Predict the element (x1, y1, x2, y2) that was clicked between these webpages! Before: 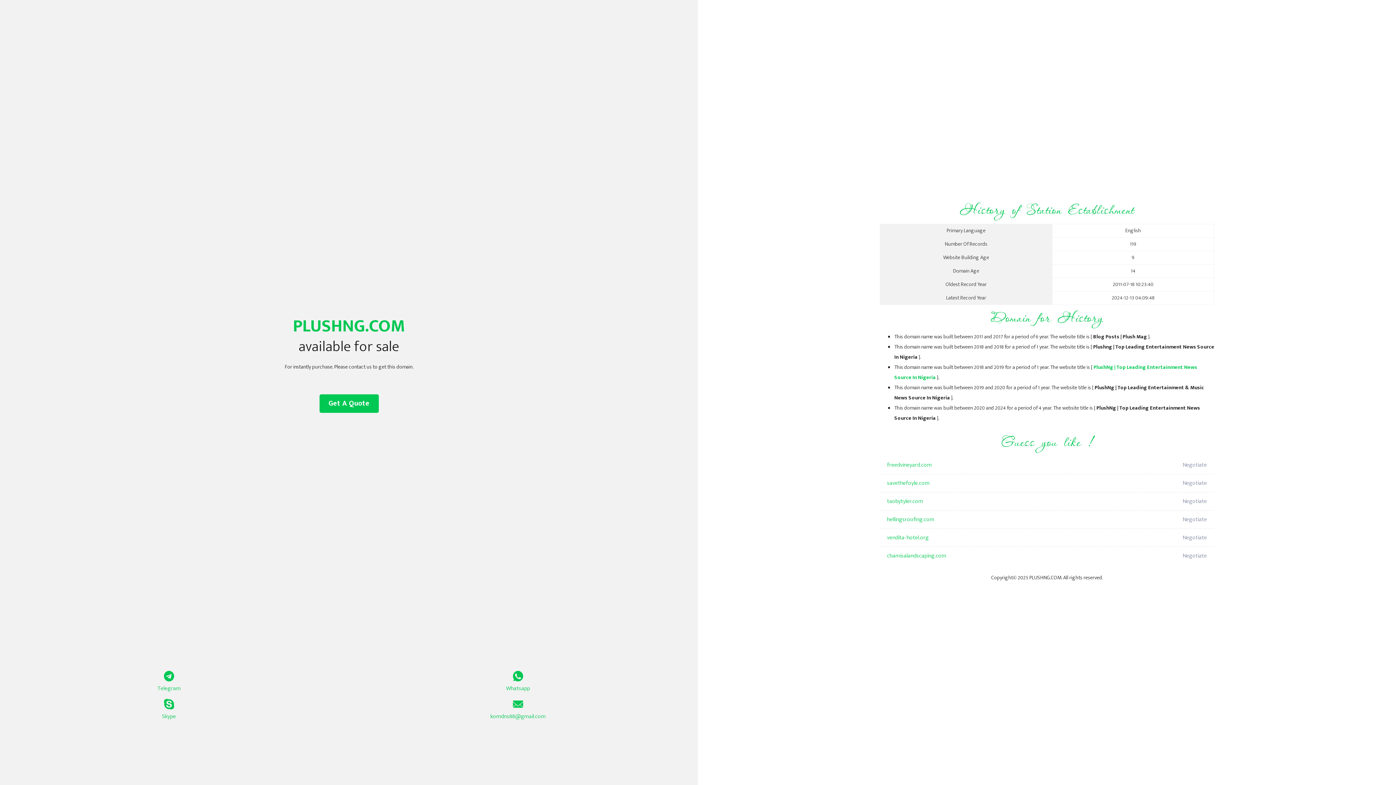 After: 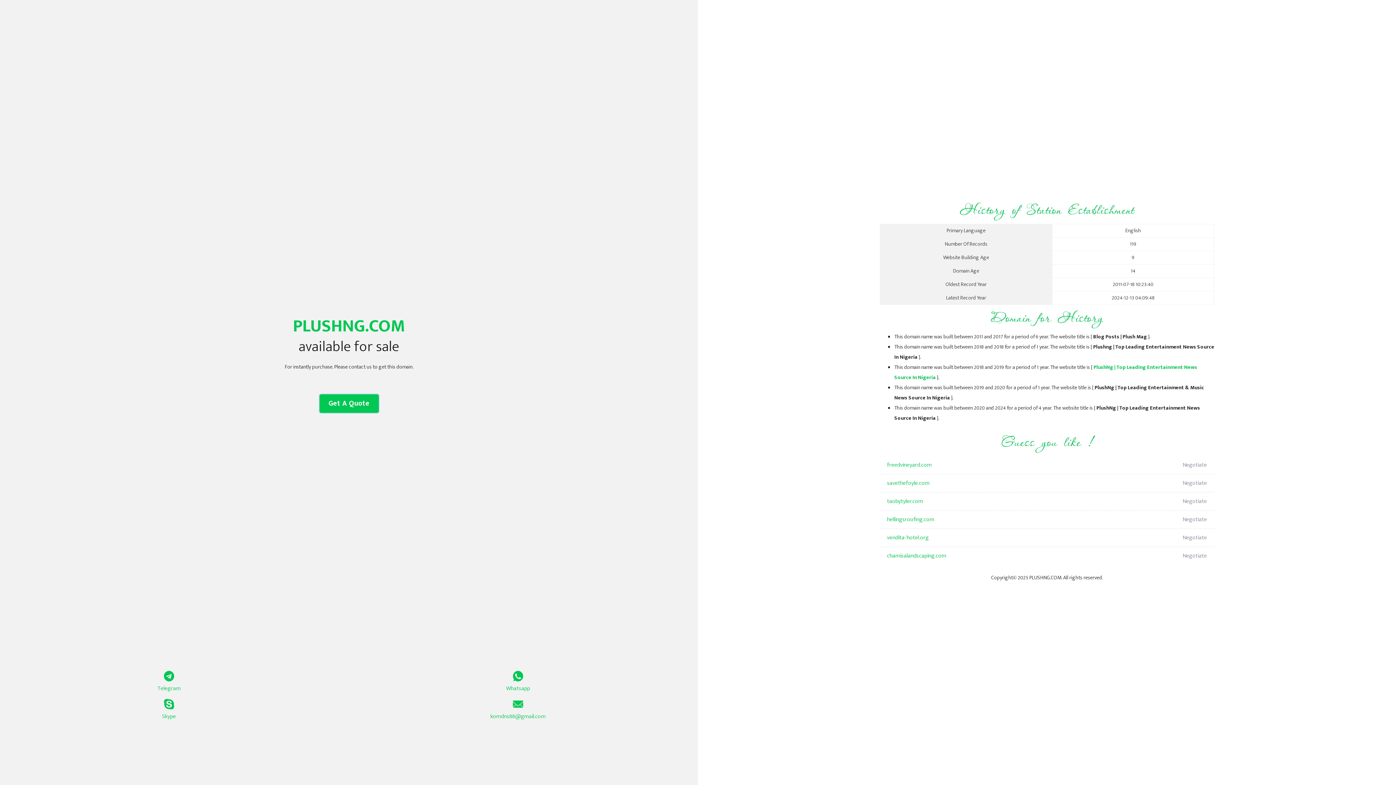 Action: bbox: (319, 394, 378, 413) label: Get A Quote